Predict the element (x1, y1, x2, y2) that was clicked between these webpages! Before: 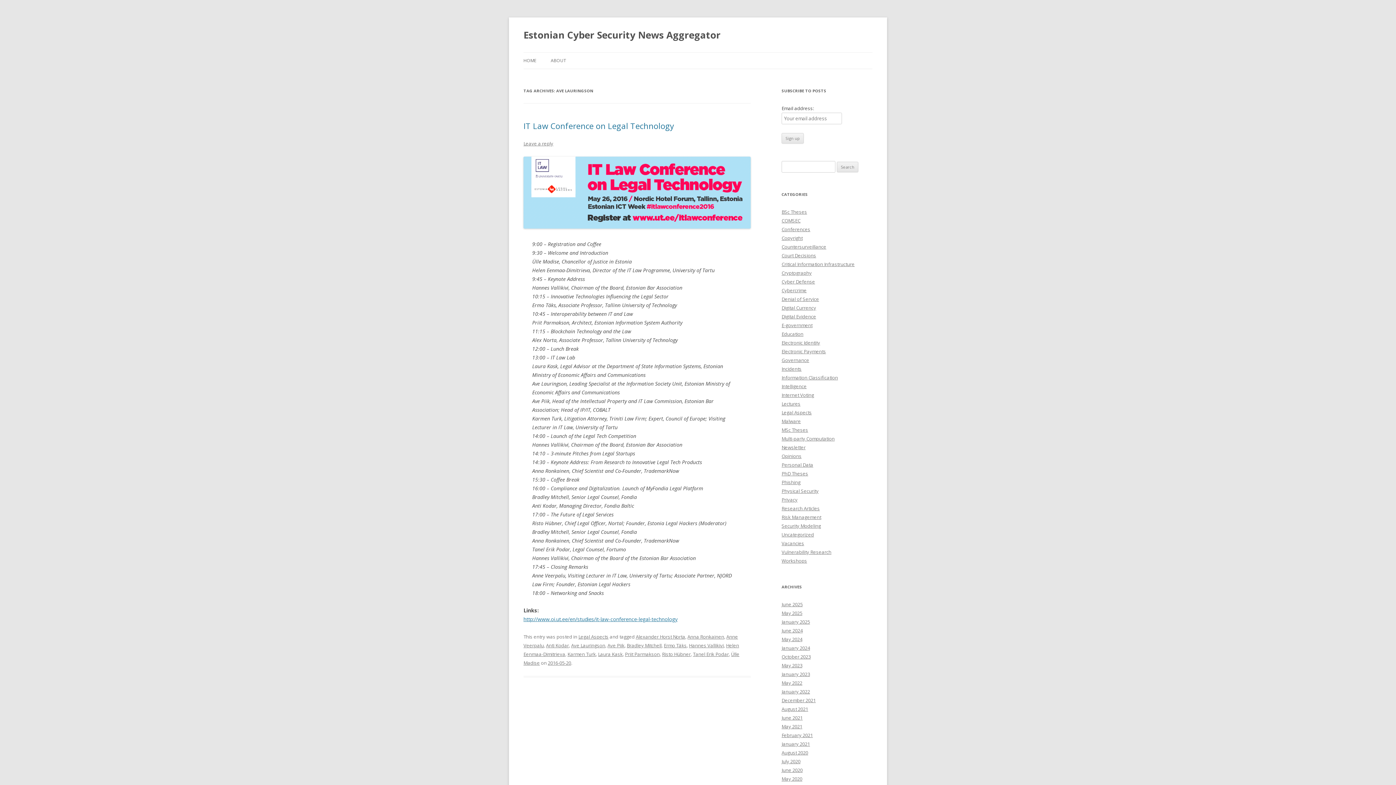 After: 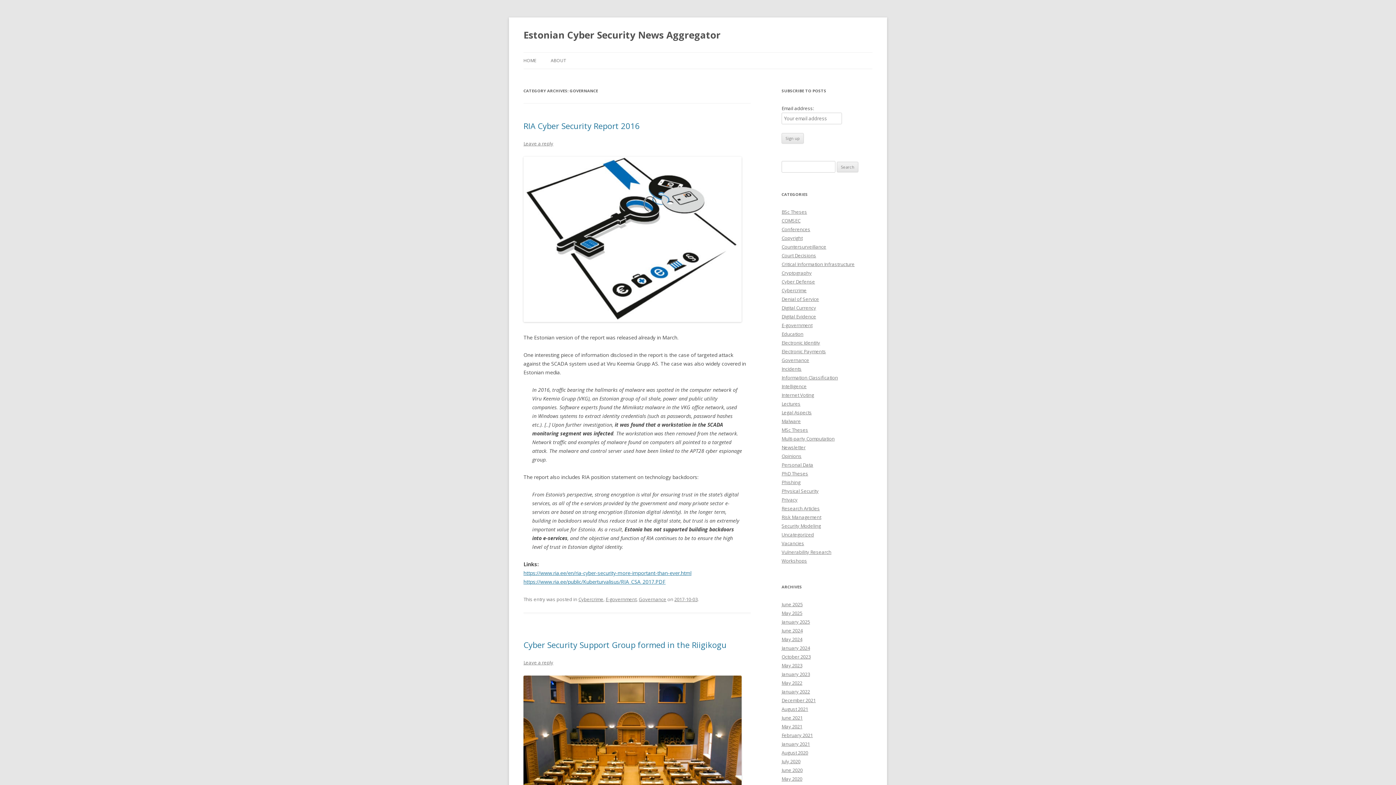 Action: label: Governance bbox: (781, 357, 809, 363)